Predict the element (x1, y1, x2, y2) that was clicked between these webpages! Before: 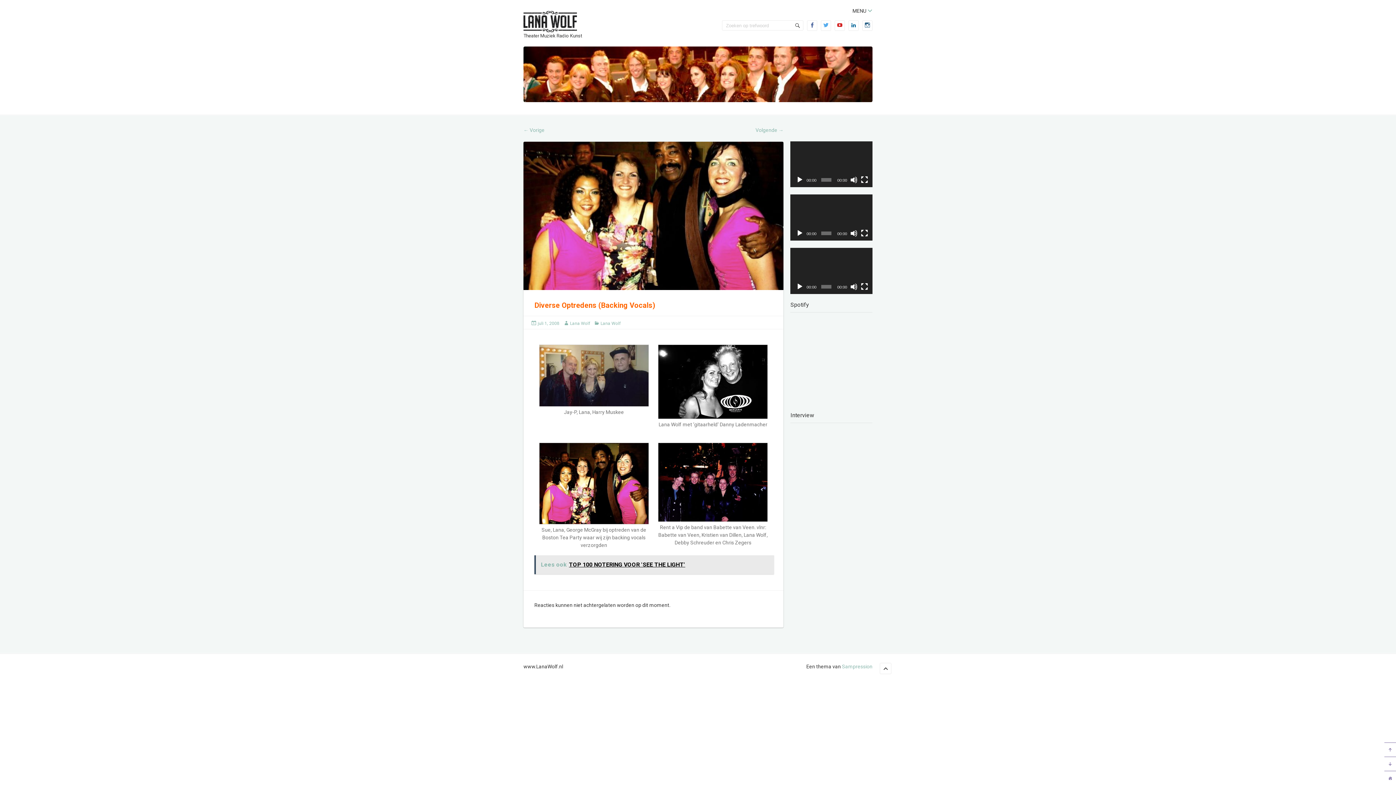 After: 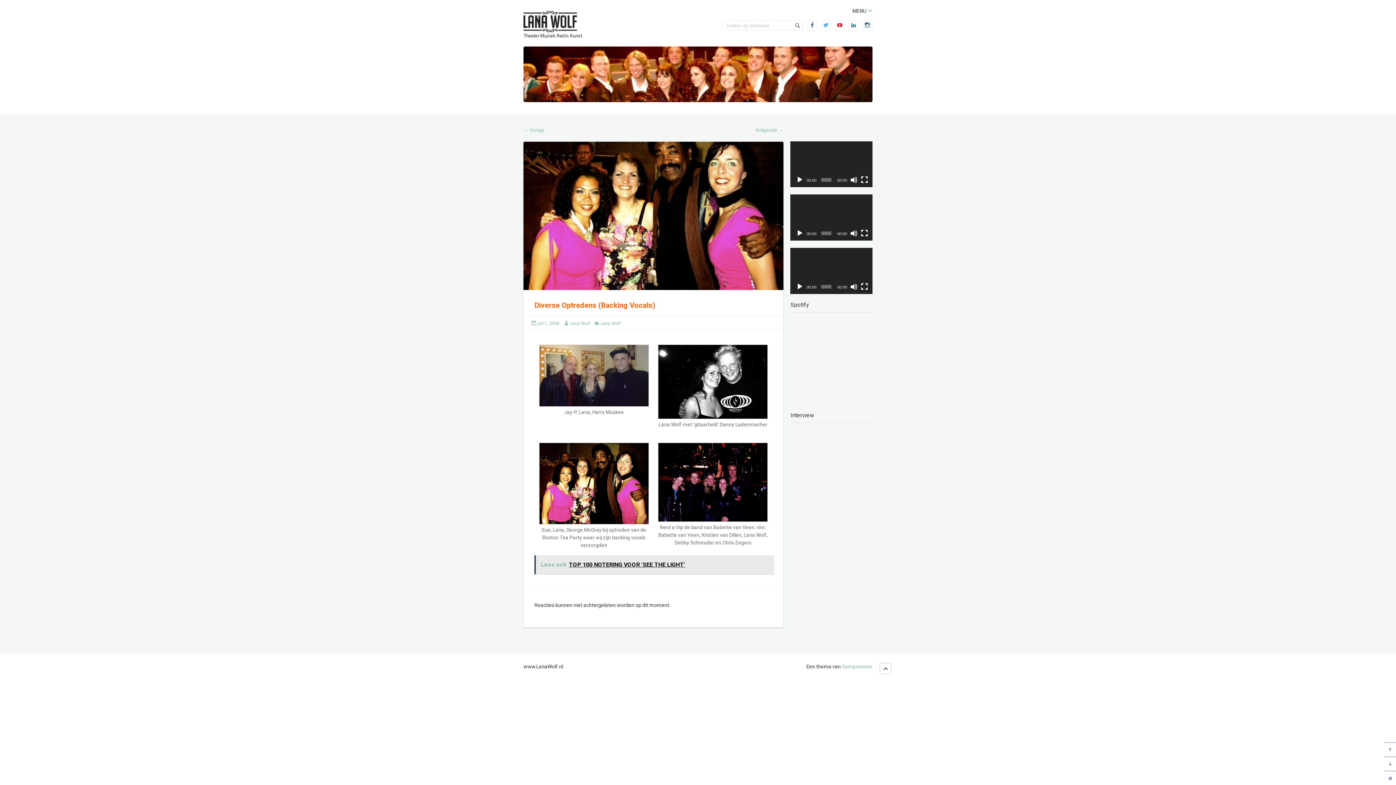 Action: bbox: (880, 663, 891, 674)